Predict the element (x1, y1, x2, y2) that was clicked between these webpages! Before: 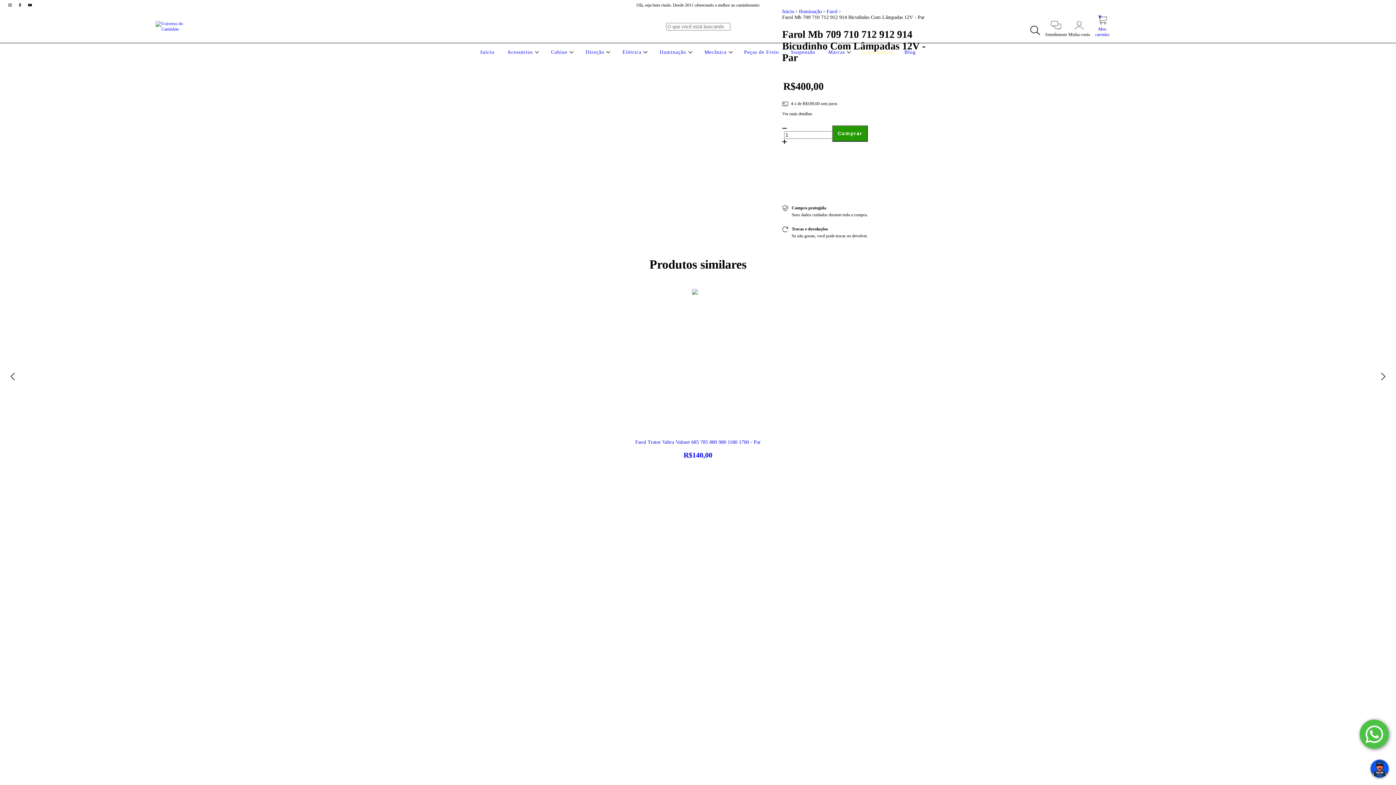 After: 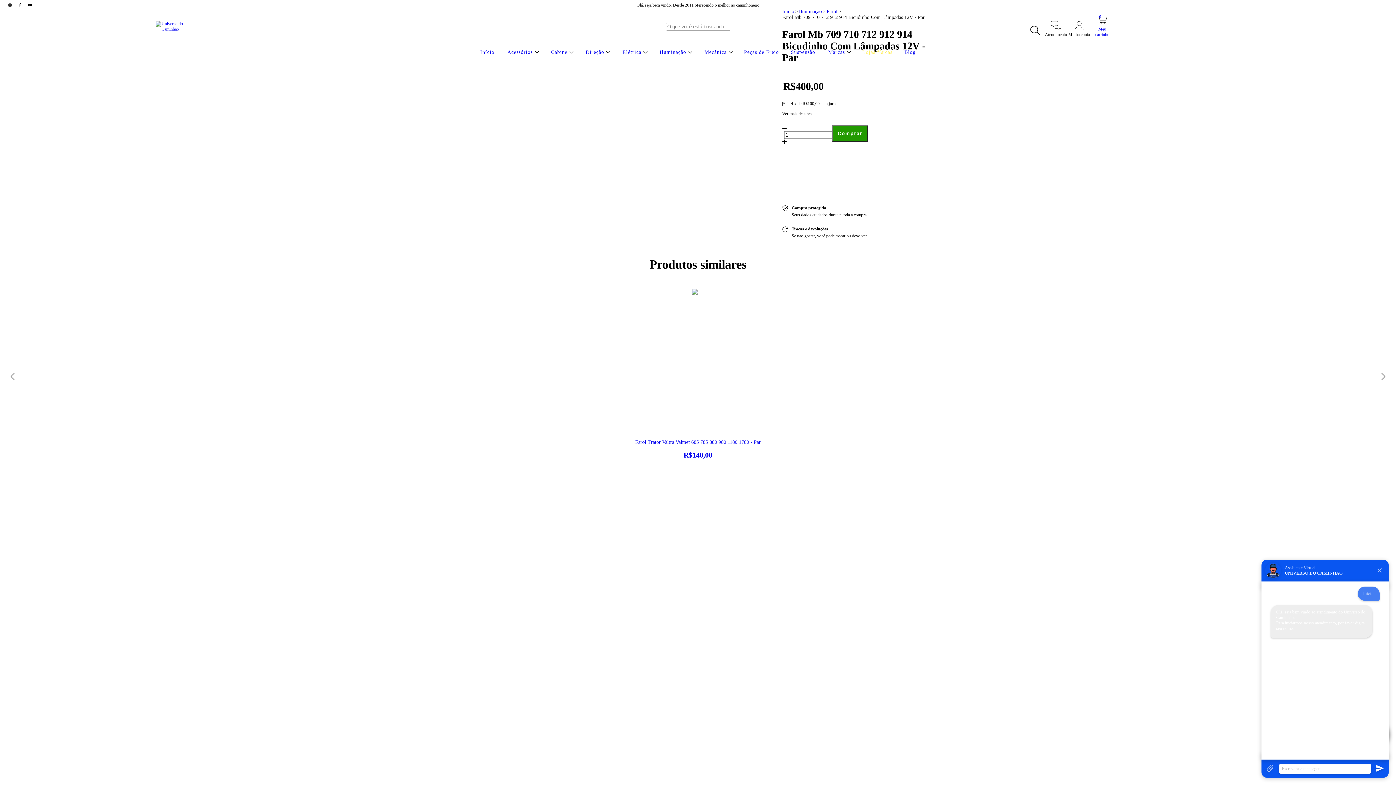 Action: bbox: (1370, 760, 1389, 778)